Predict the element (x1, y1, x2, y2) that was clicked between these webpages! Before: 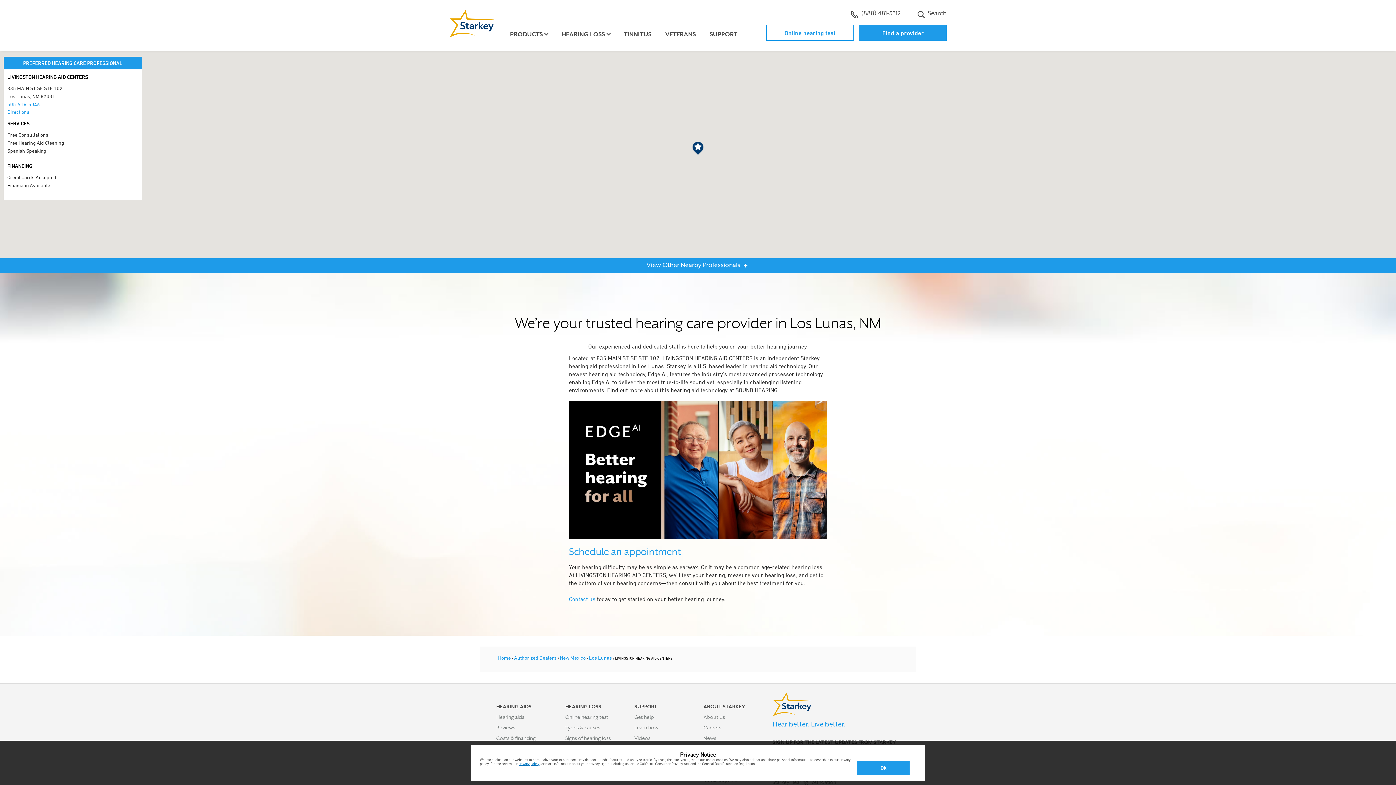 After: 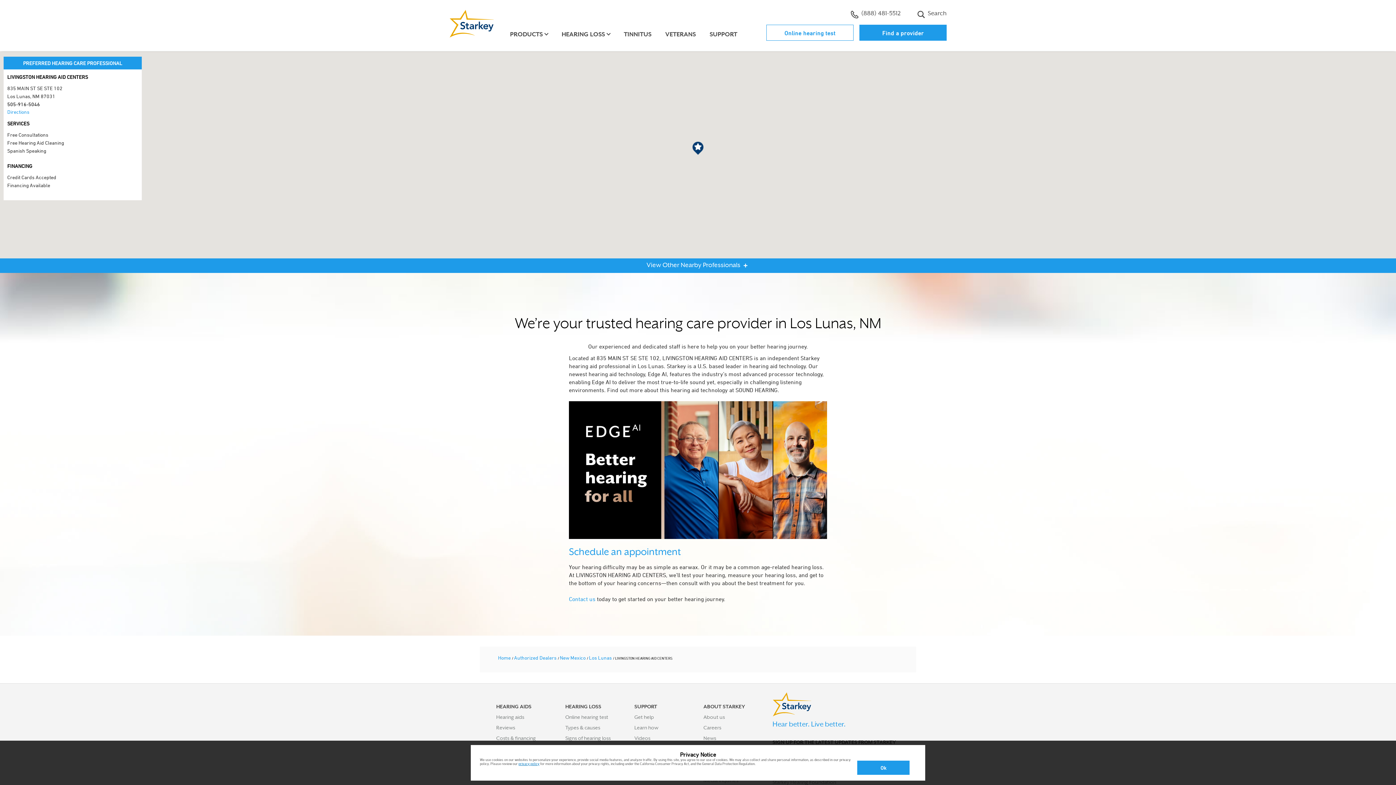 Action: label: 505-916-5046 bbox: (7, 101, 40, 107)